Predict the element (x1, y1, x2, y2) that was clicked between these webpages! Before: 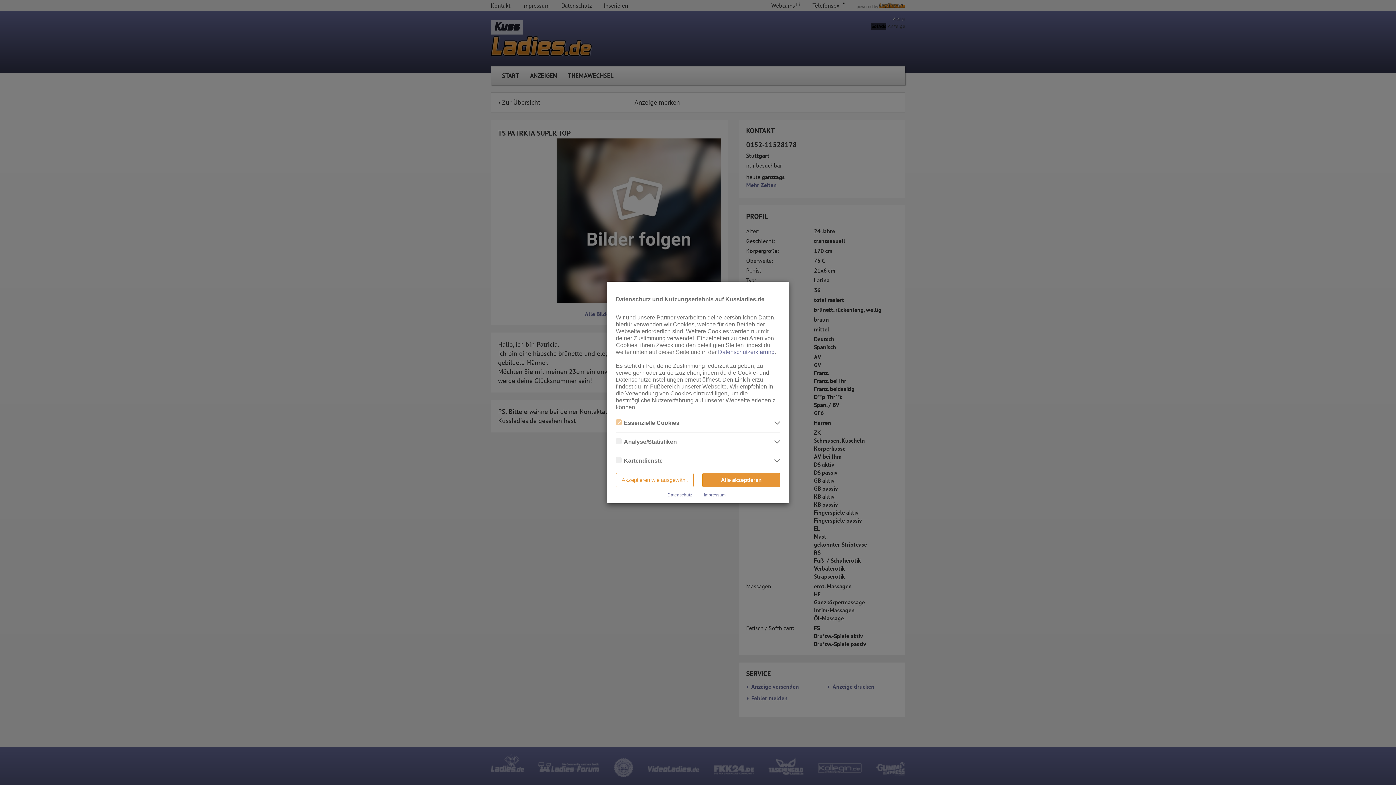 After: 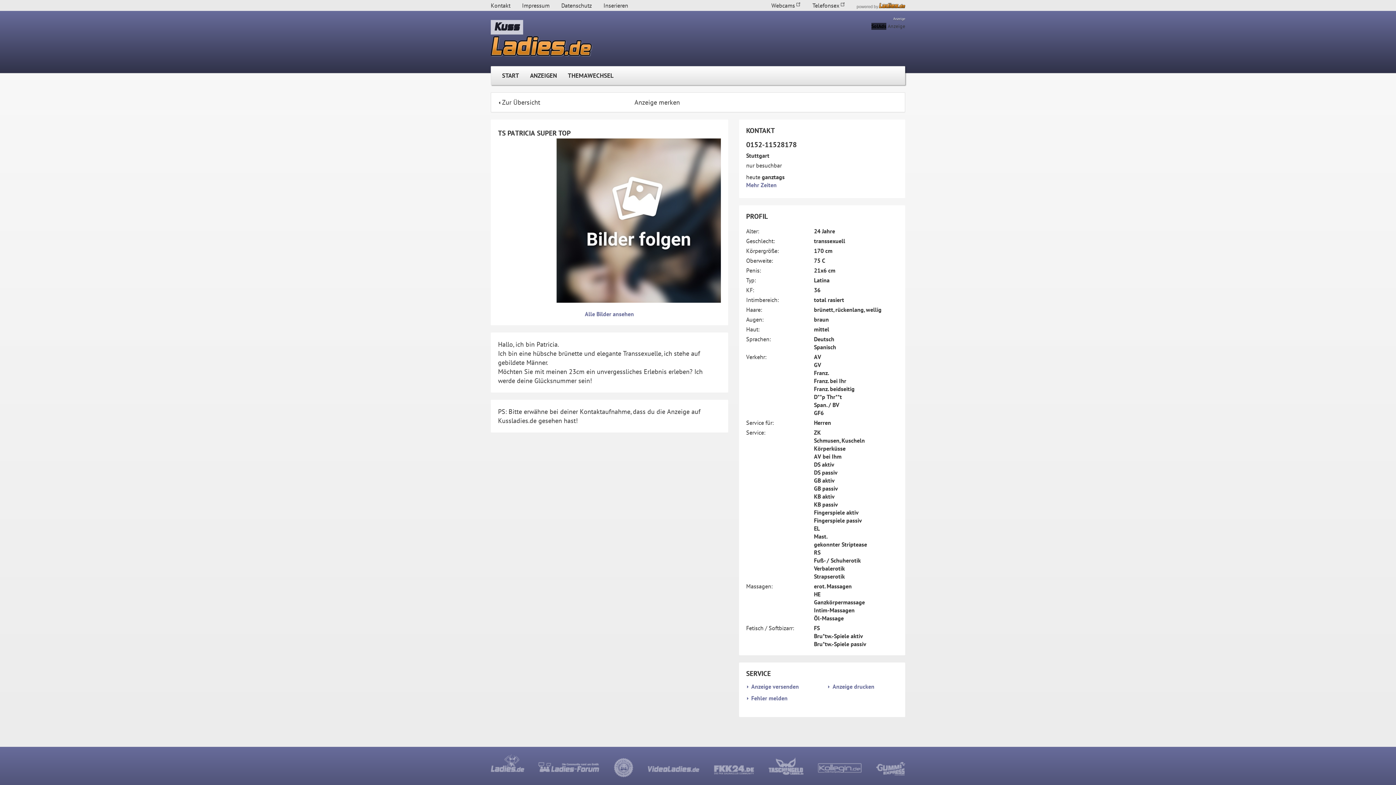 Action: label: Alle akzeptieren bbox: (702, 473, 780, 487)